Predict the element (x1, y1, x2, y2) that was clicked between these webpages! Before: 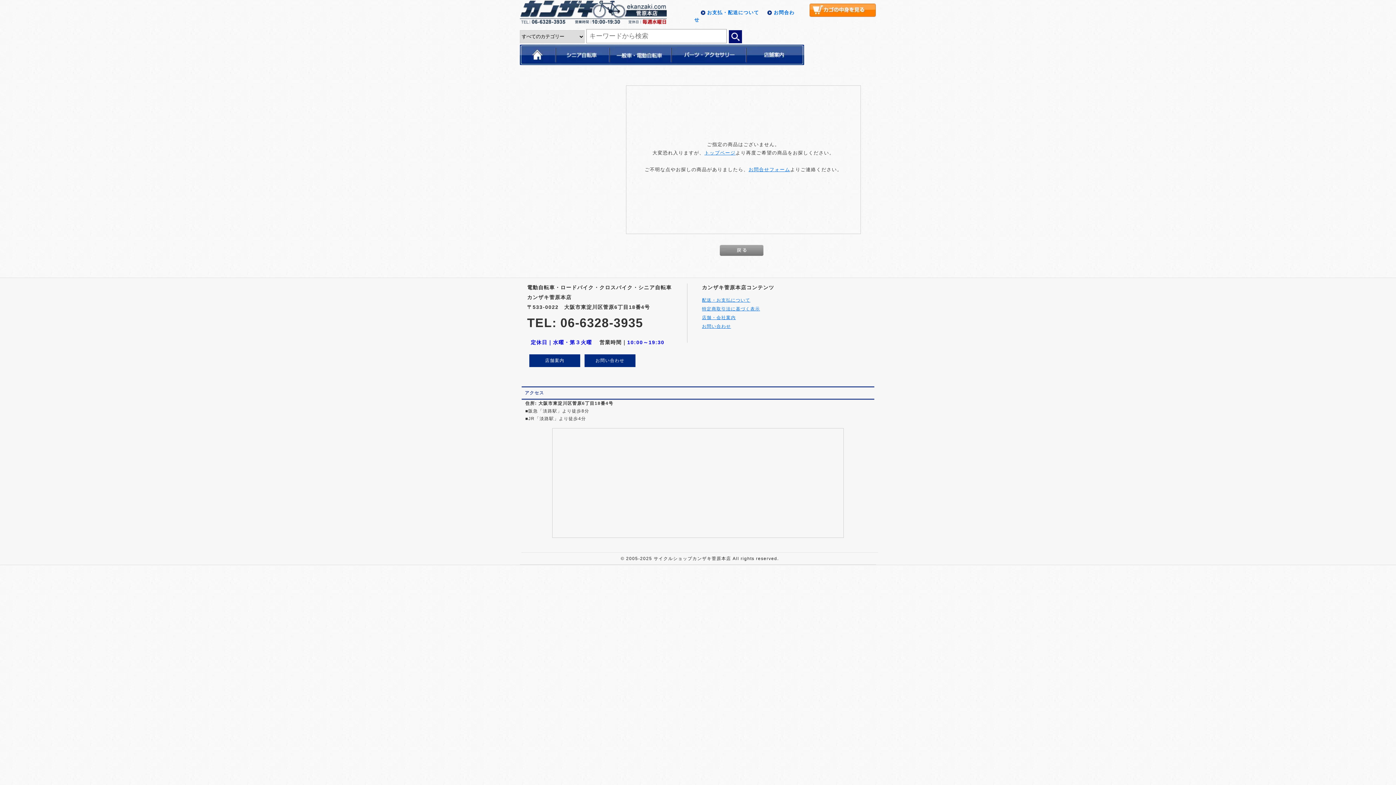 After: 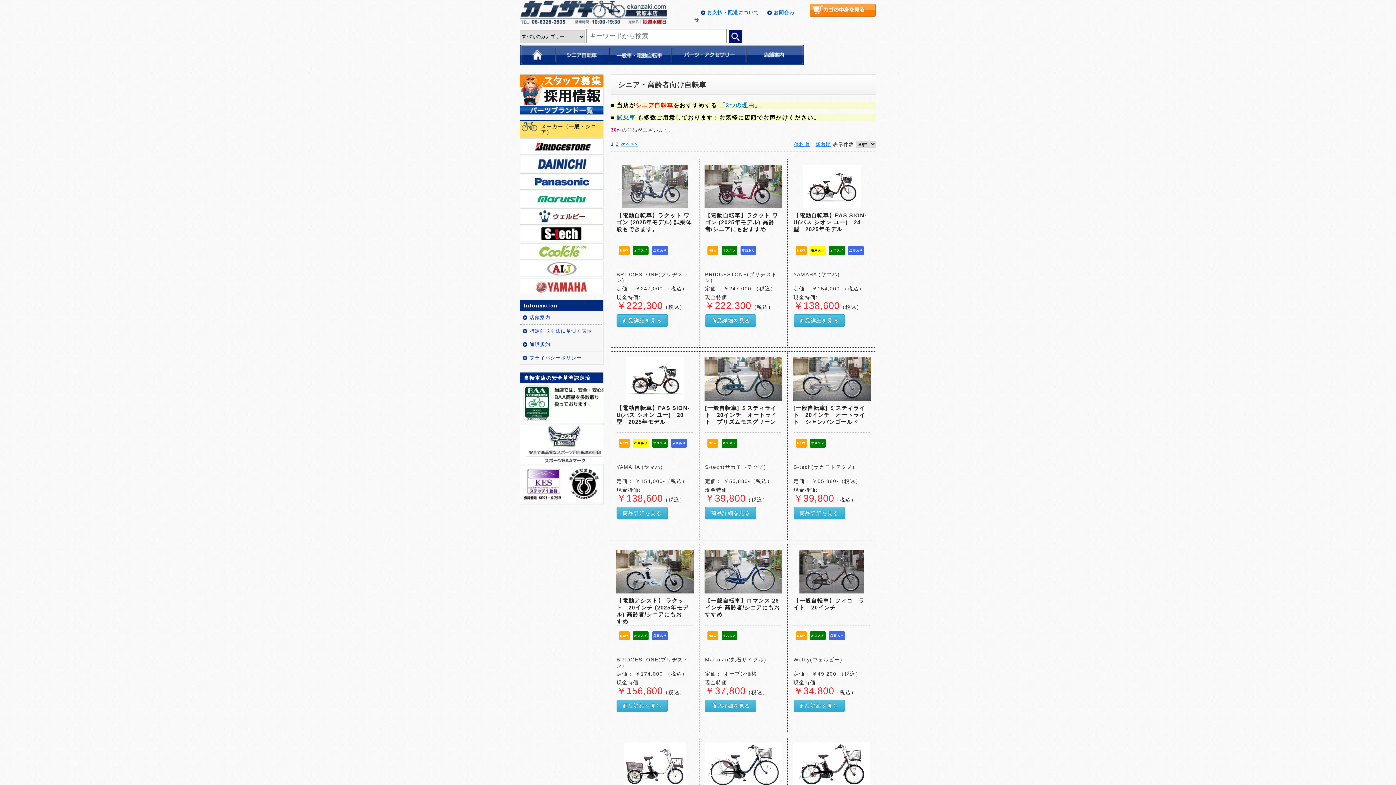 Action: bbox: (555, 58, 609, 63)